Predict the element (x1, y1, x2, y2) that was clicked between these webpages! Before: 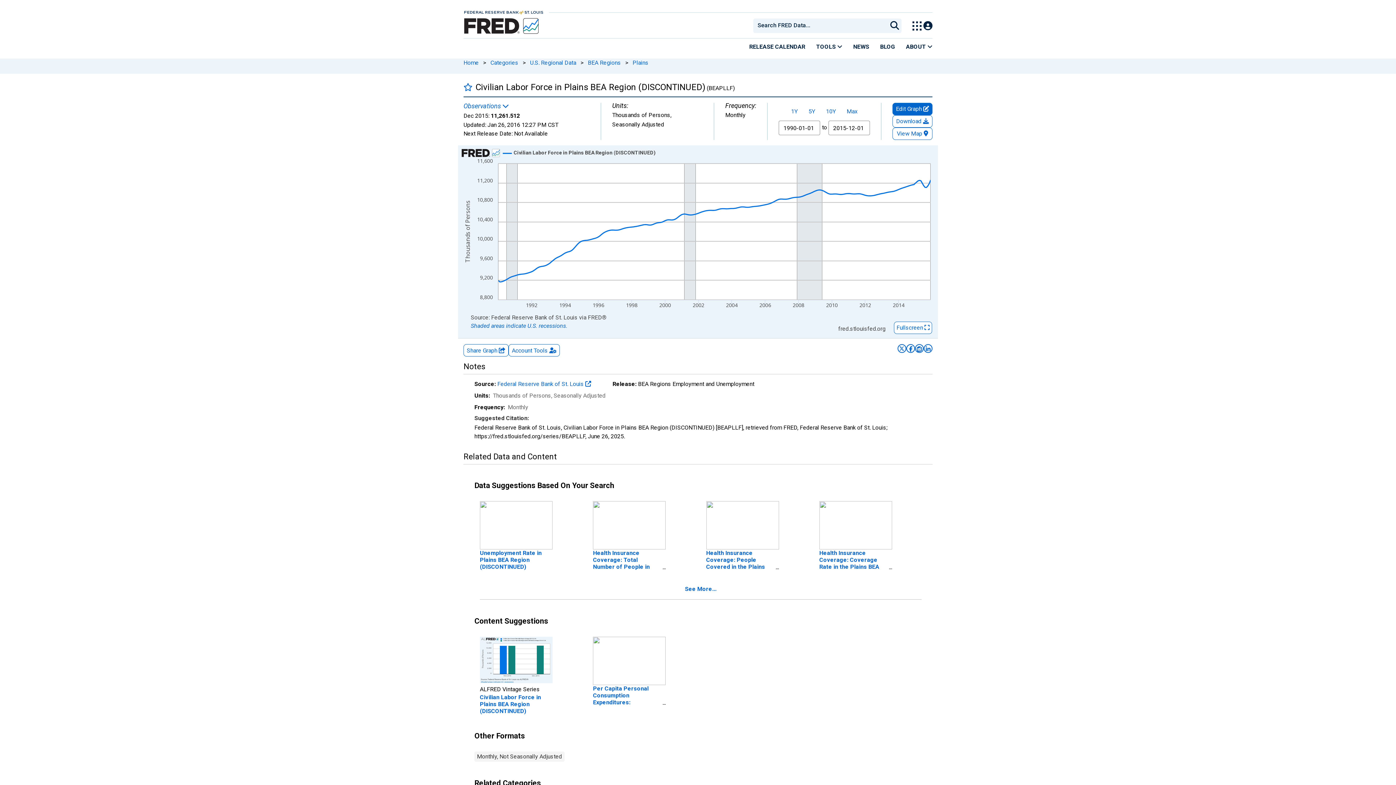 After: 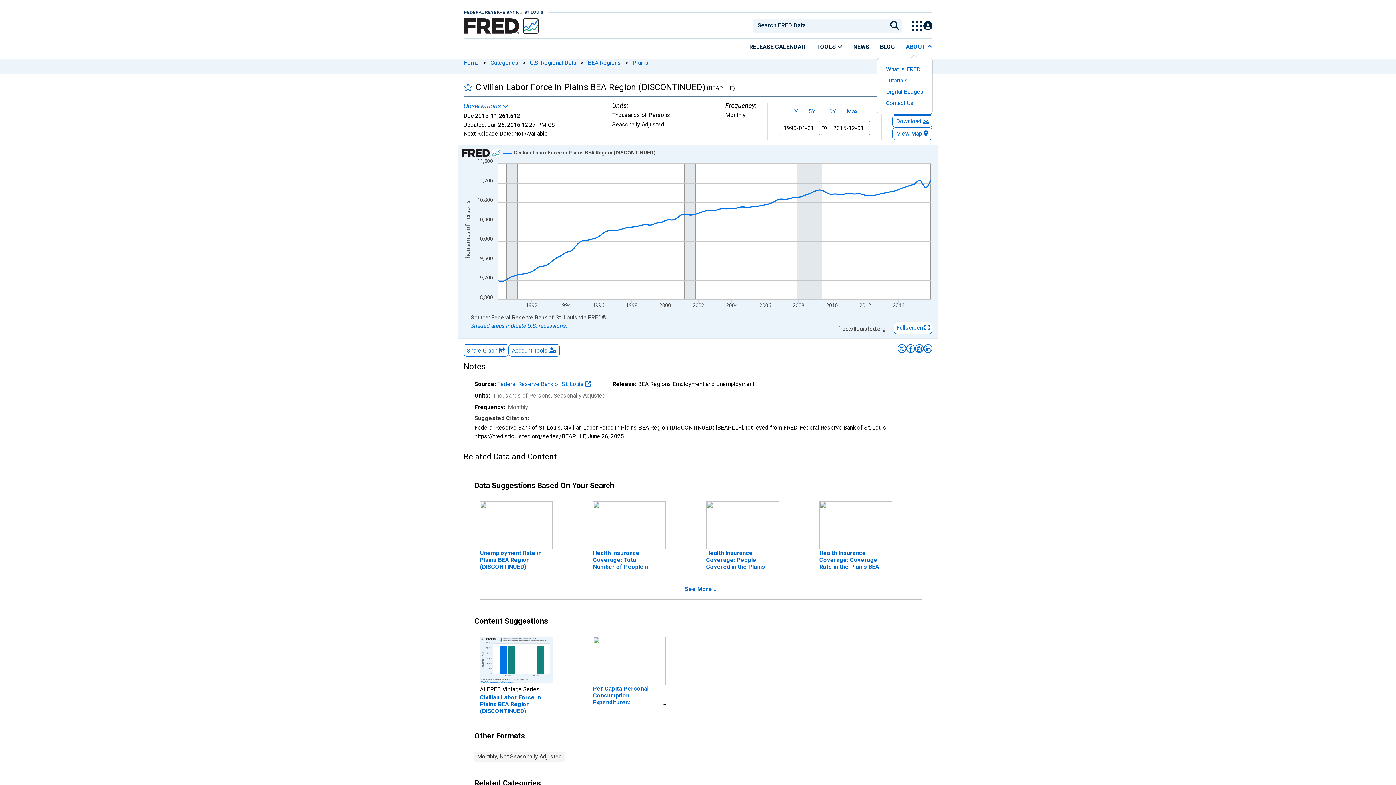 Action: bbox: (900, 38, 932, 54) label: ABOUT 